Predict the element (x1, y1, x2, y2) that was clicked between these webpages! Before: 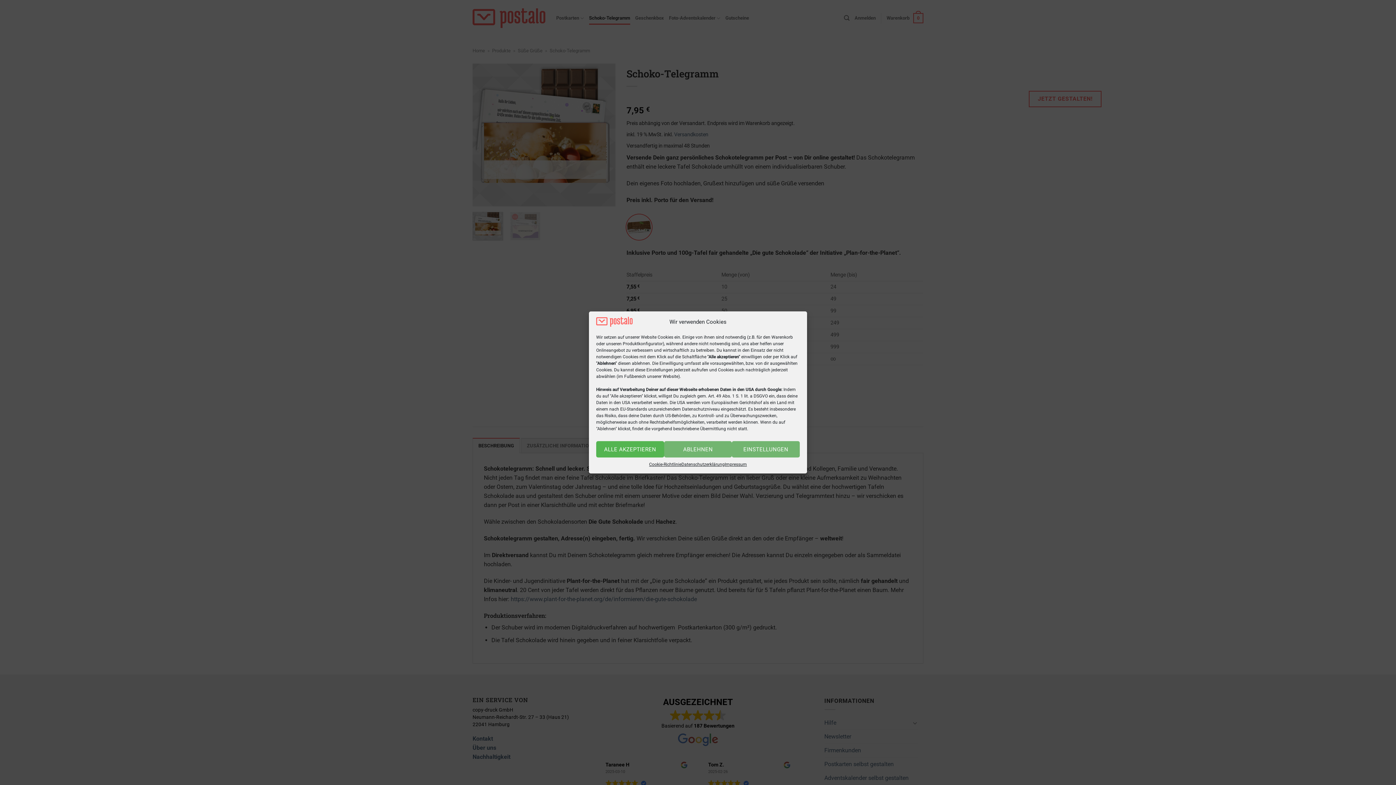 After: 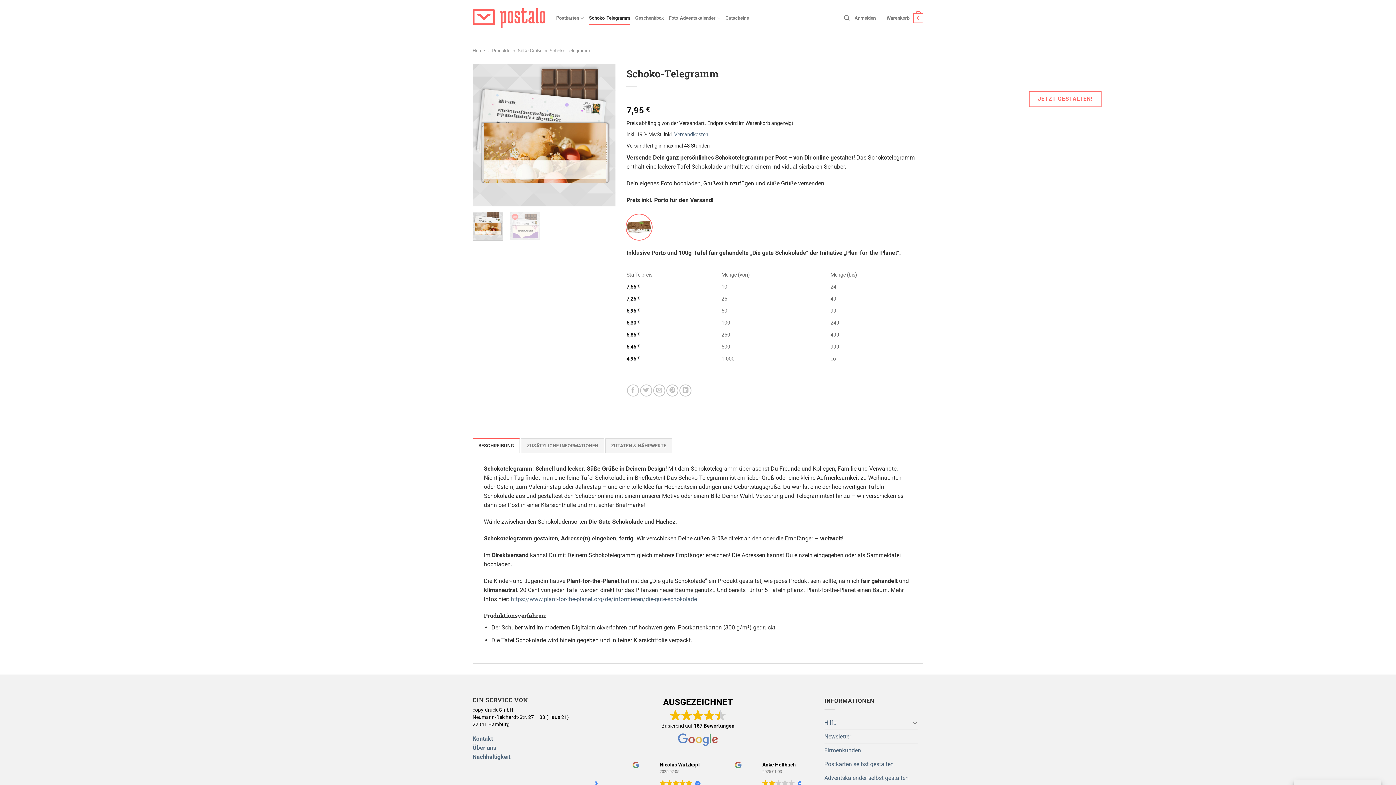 Action: bbox: (664, 441, 732, 457) label: ABLEHNEN